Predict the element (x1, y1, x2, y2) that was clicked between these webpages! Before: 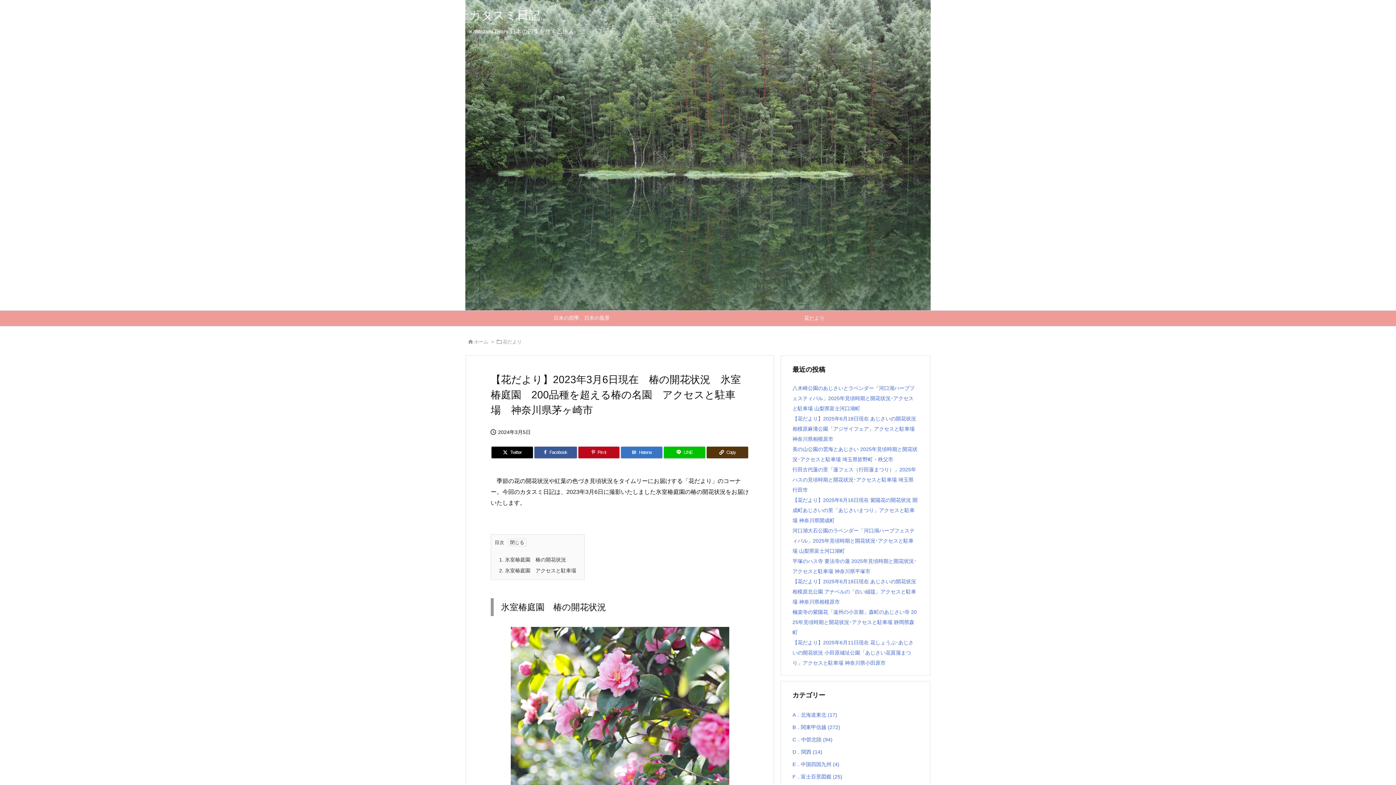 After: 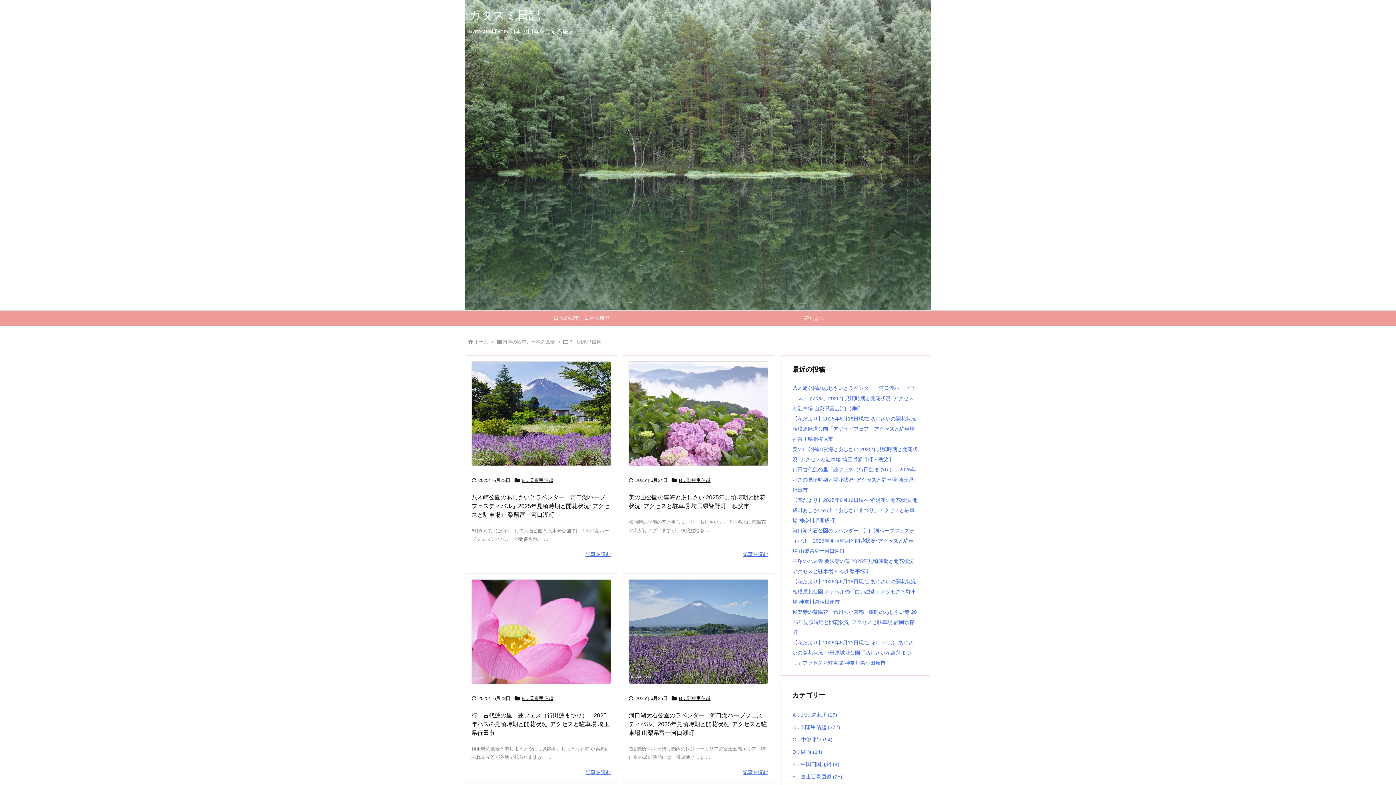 Action: label: B．関東甲信越 (272) bbox: (792, 721, 918, 733)